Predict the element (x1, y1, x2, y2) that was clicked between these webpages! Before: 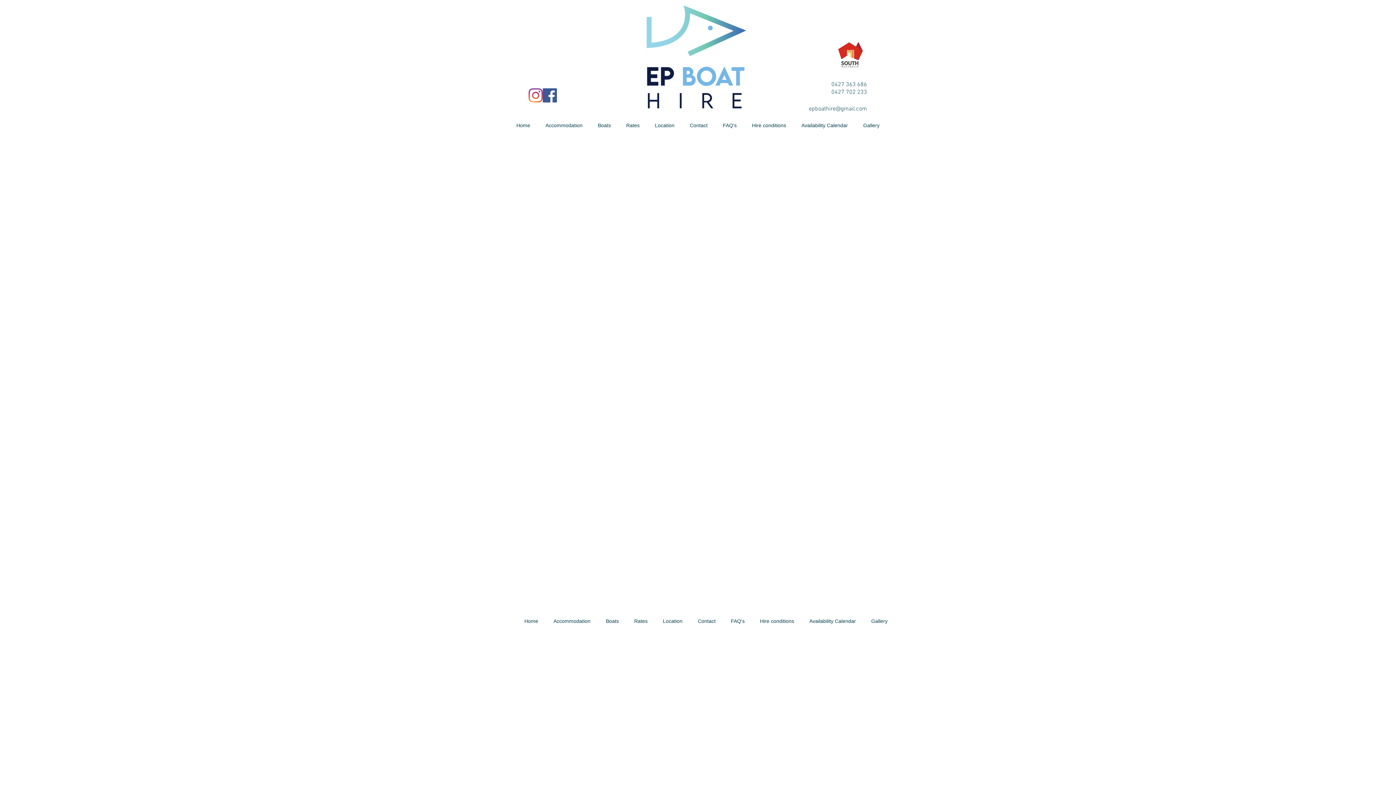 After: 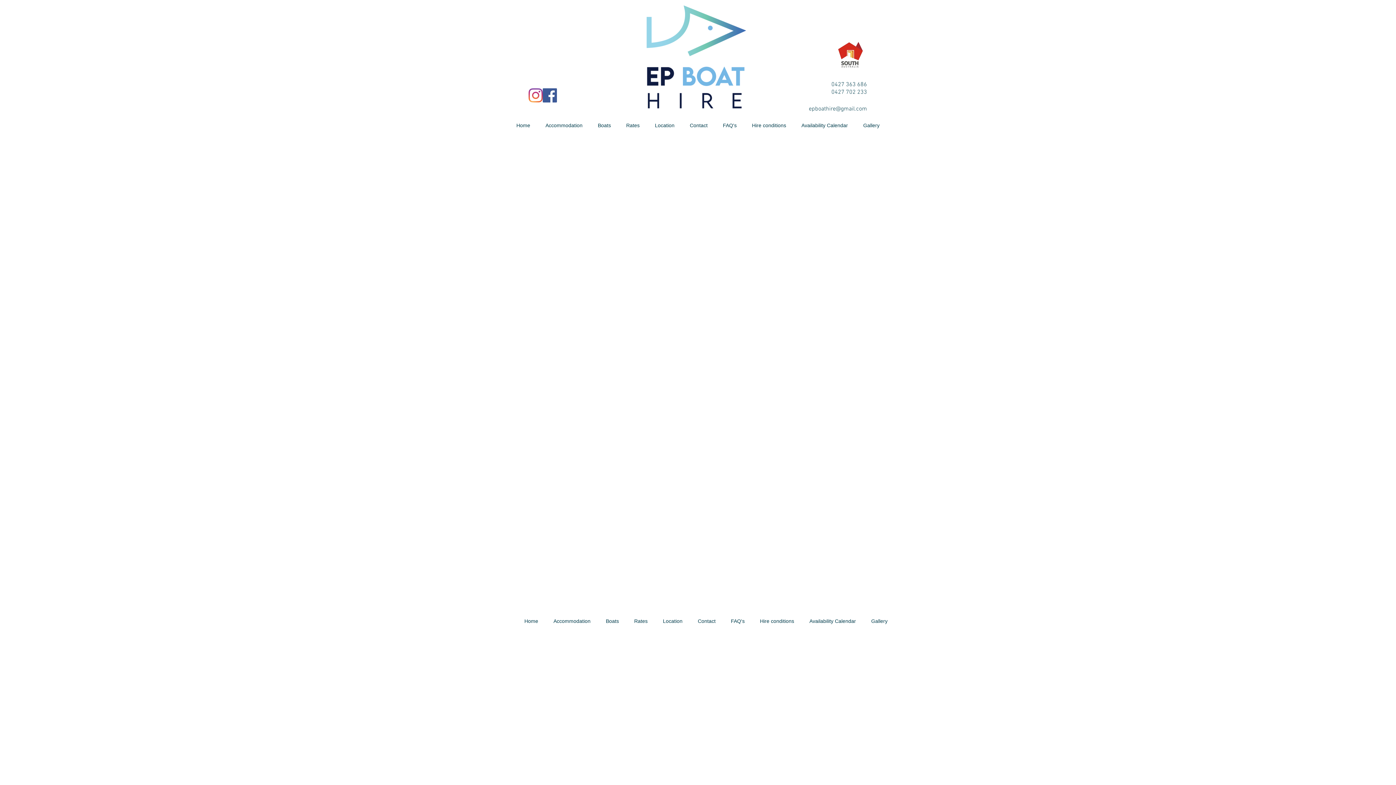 Action: label: epboathire@gmail.com bbox: (809, 105, 867, 112)